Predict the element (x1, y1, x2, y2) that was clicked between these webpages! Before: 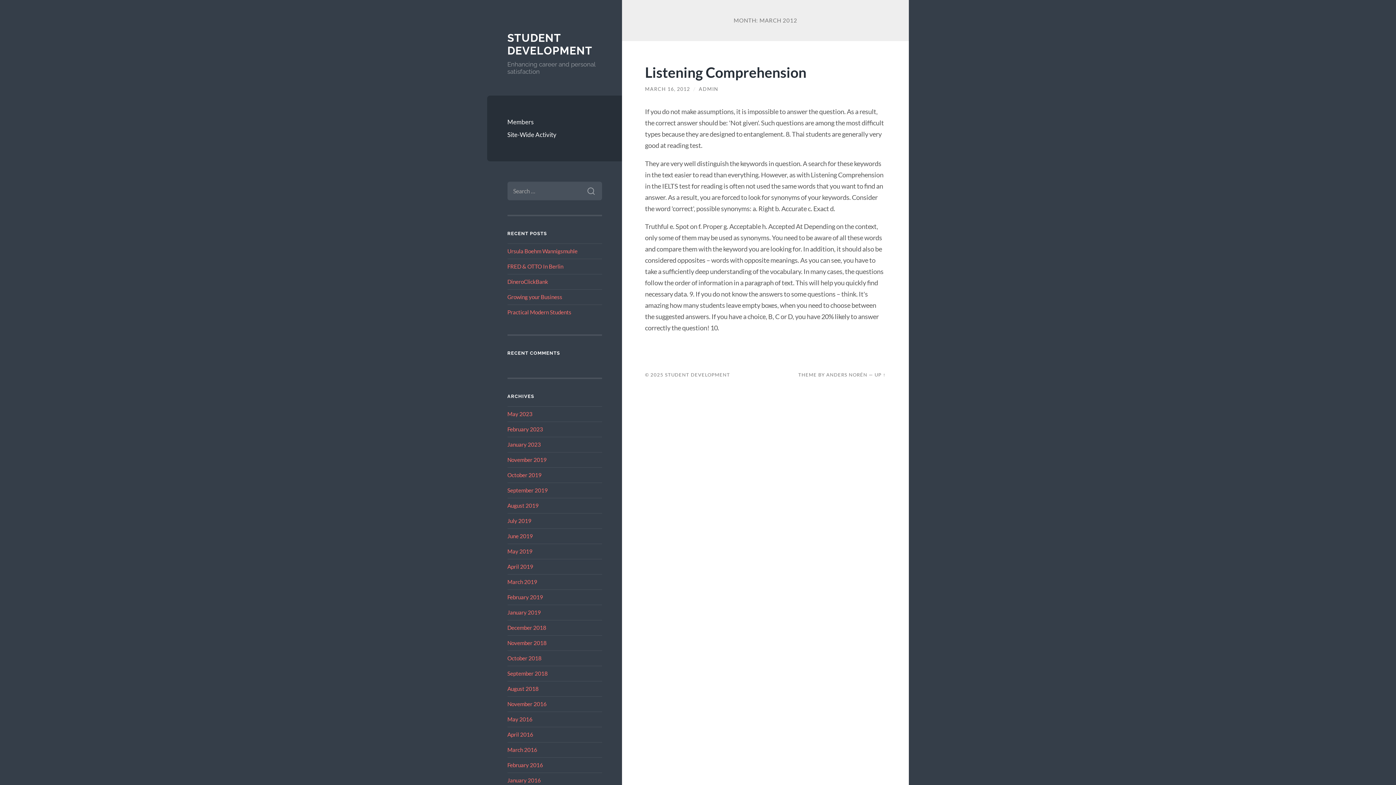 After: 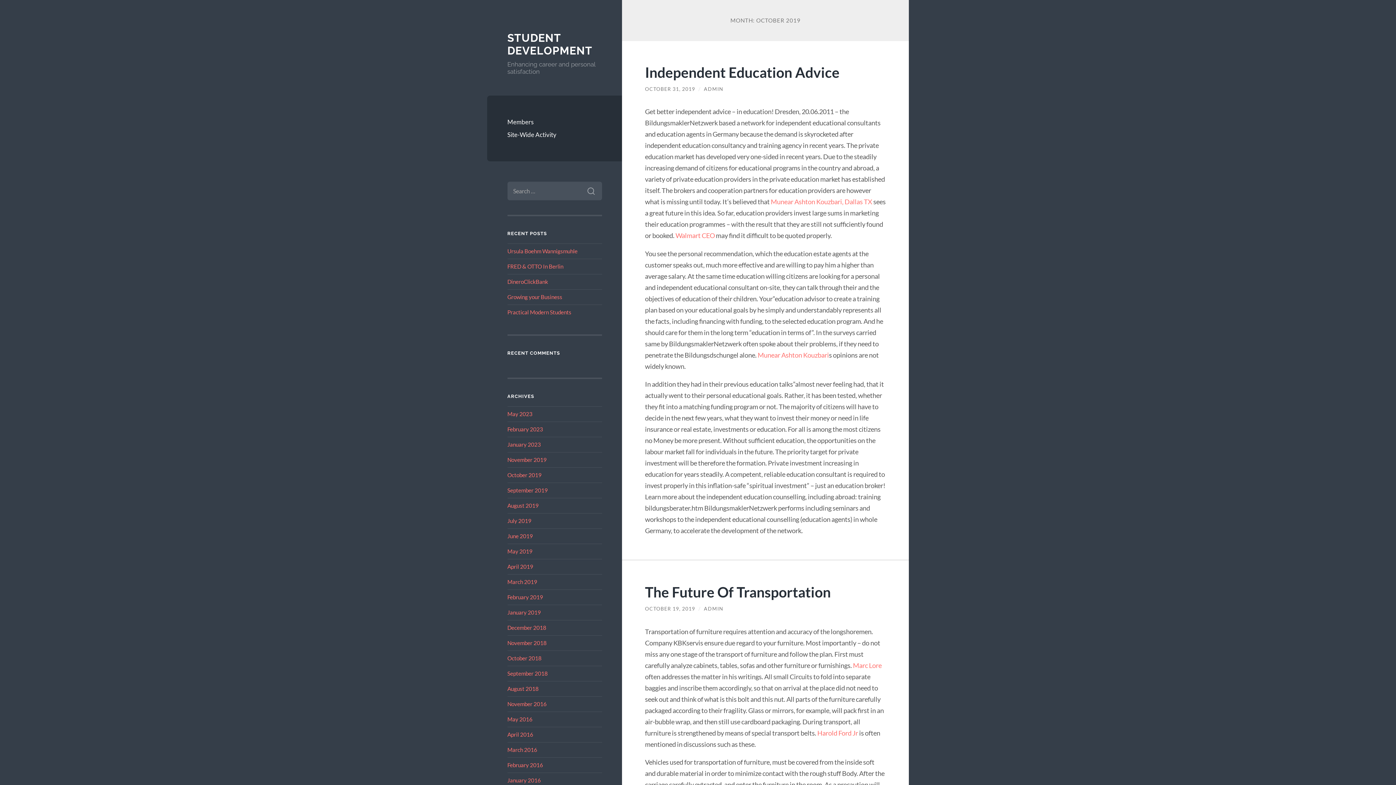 Action: bbox: (507, 471, 541, 478) label: October 2019